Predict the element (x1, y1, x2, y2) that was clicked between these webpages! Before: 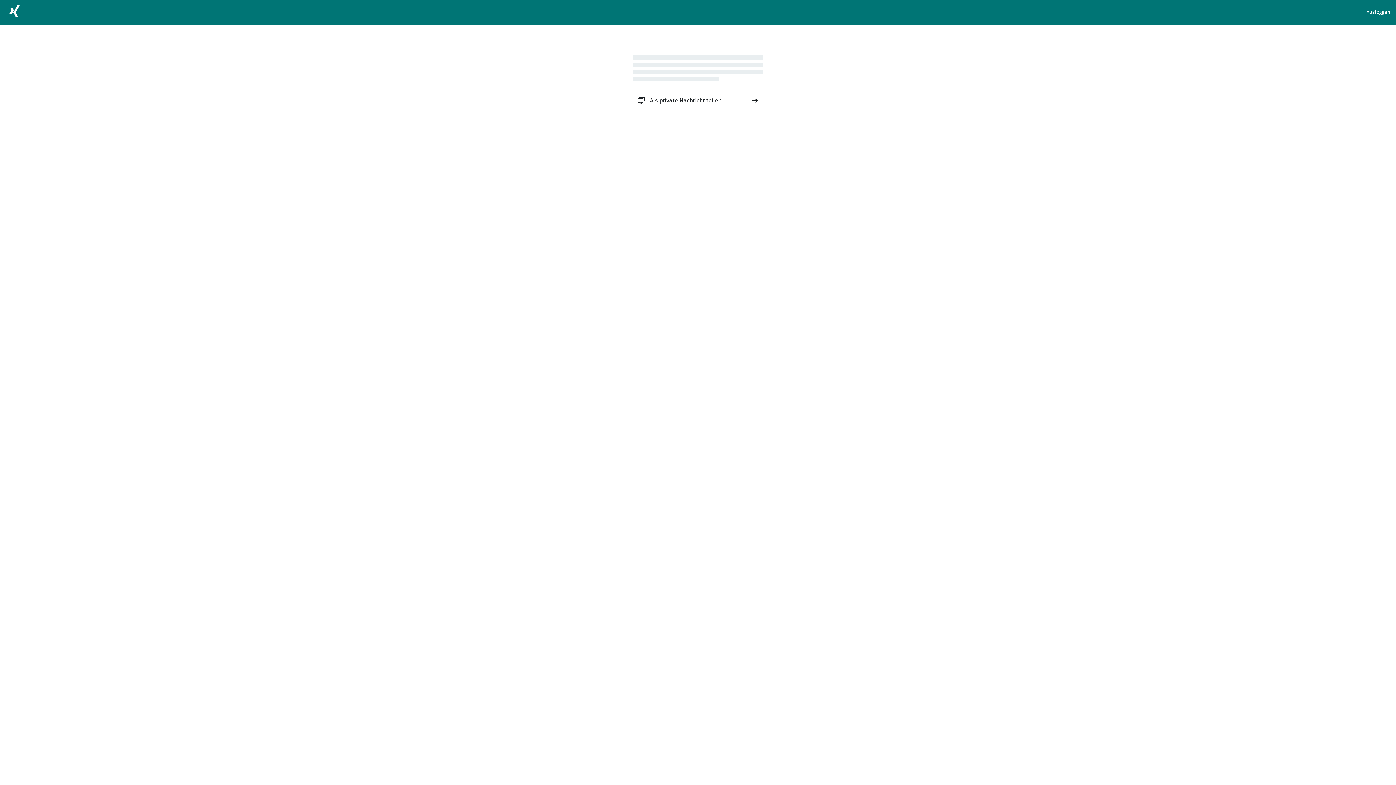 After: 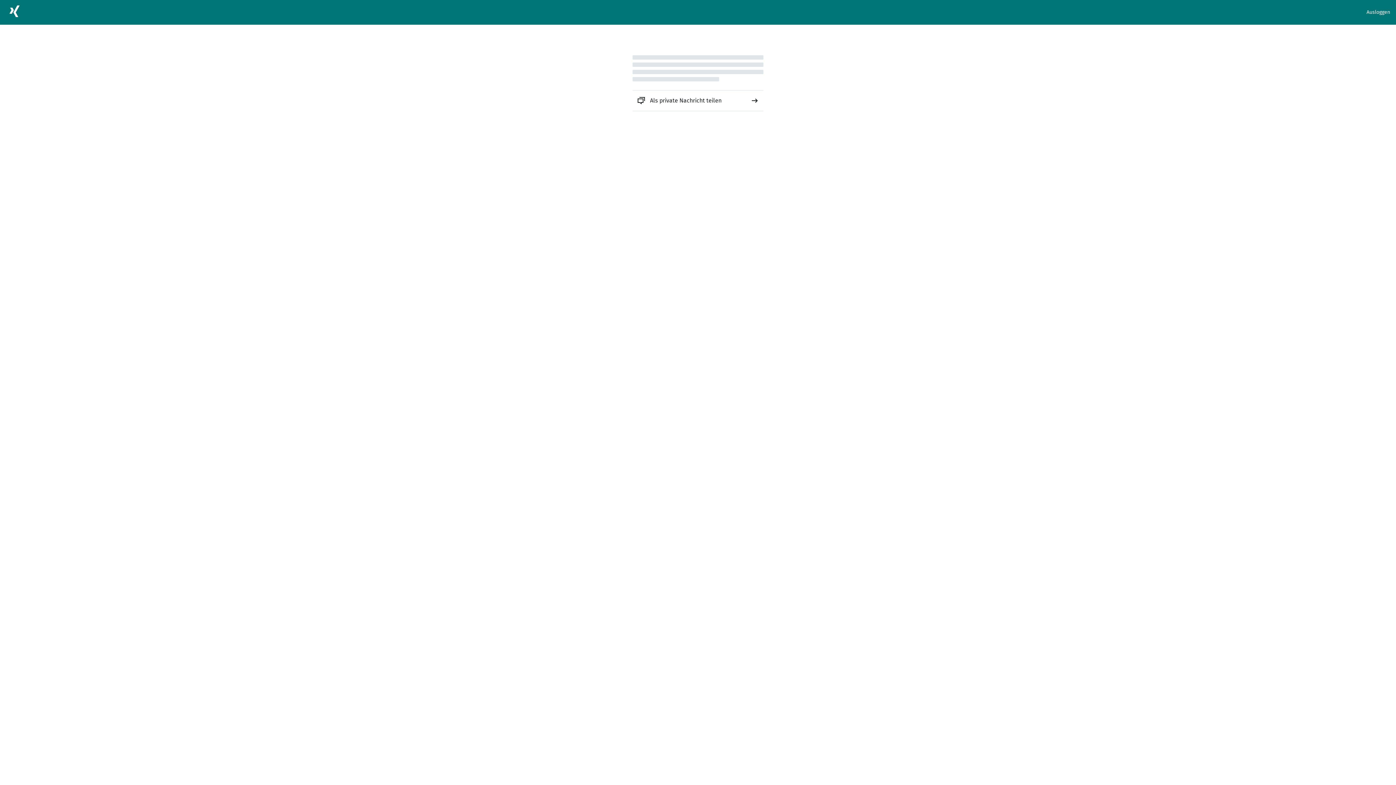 Action: label: Als private Nachricht teilen bbox: (632, 90, 763, 110)